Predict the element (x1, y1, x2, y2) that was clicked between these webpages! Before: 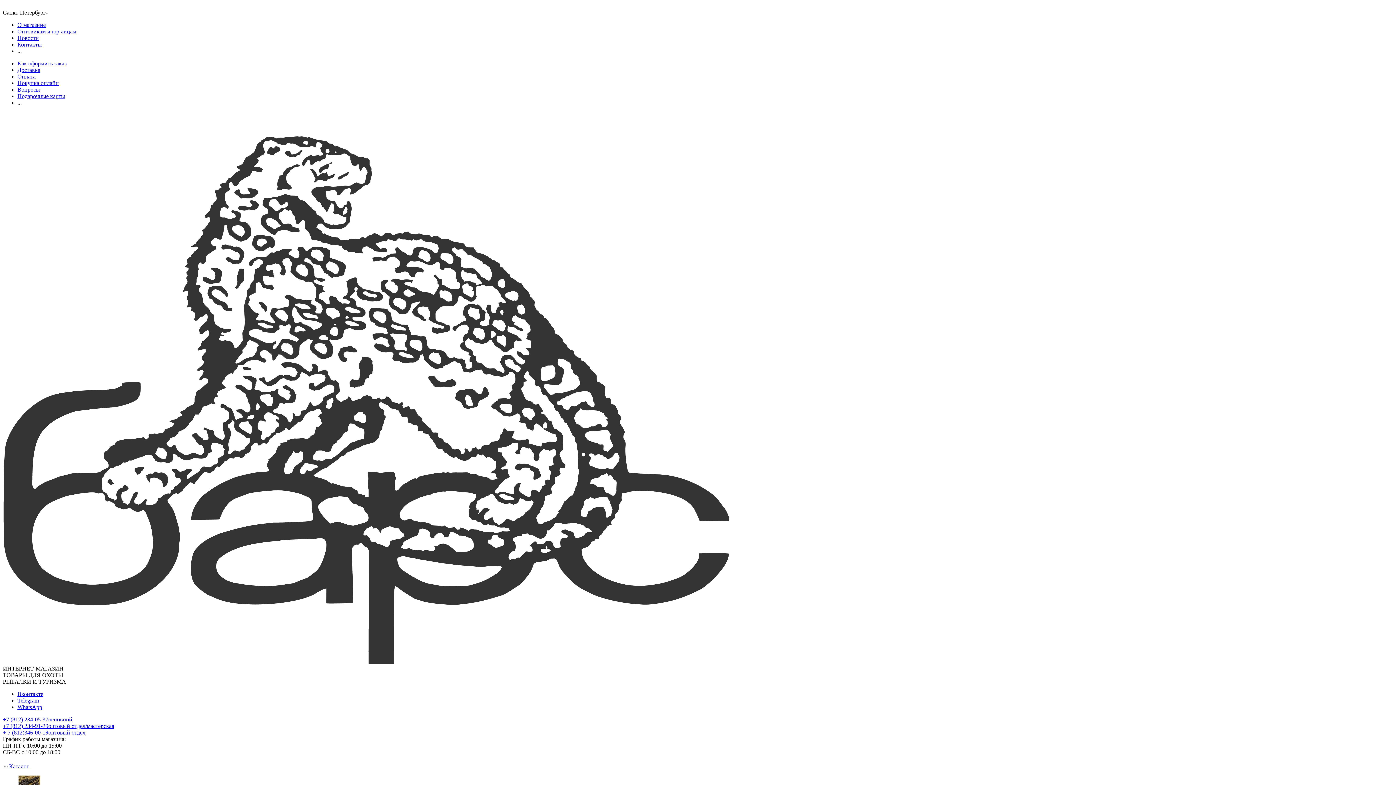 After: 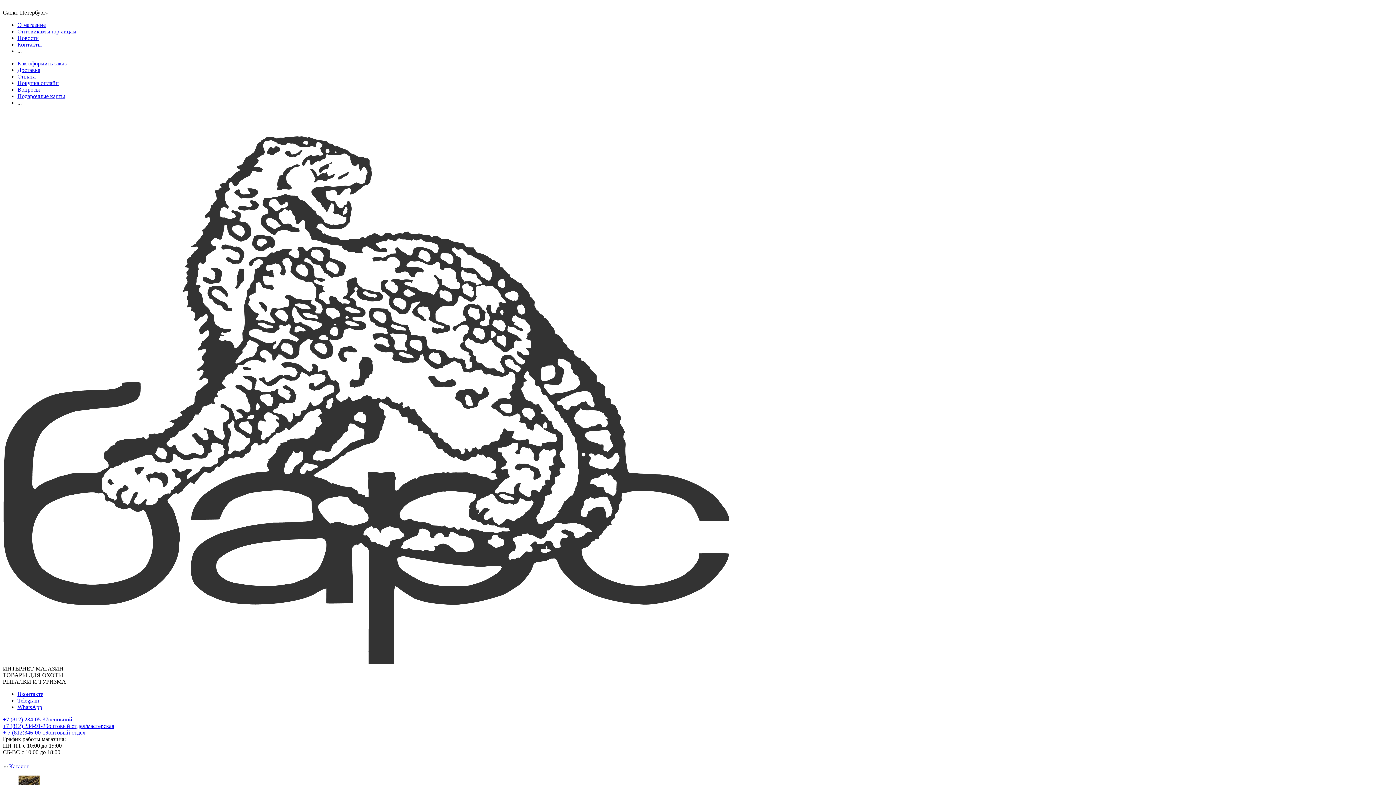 Action: bbox: (2, 659, 730, 665)